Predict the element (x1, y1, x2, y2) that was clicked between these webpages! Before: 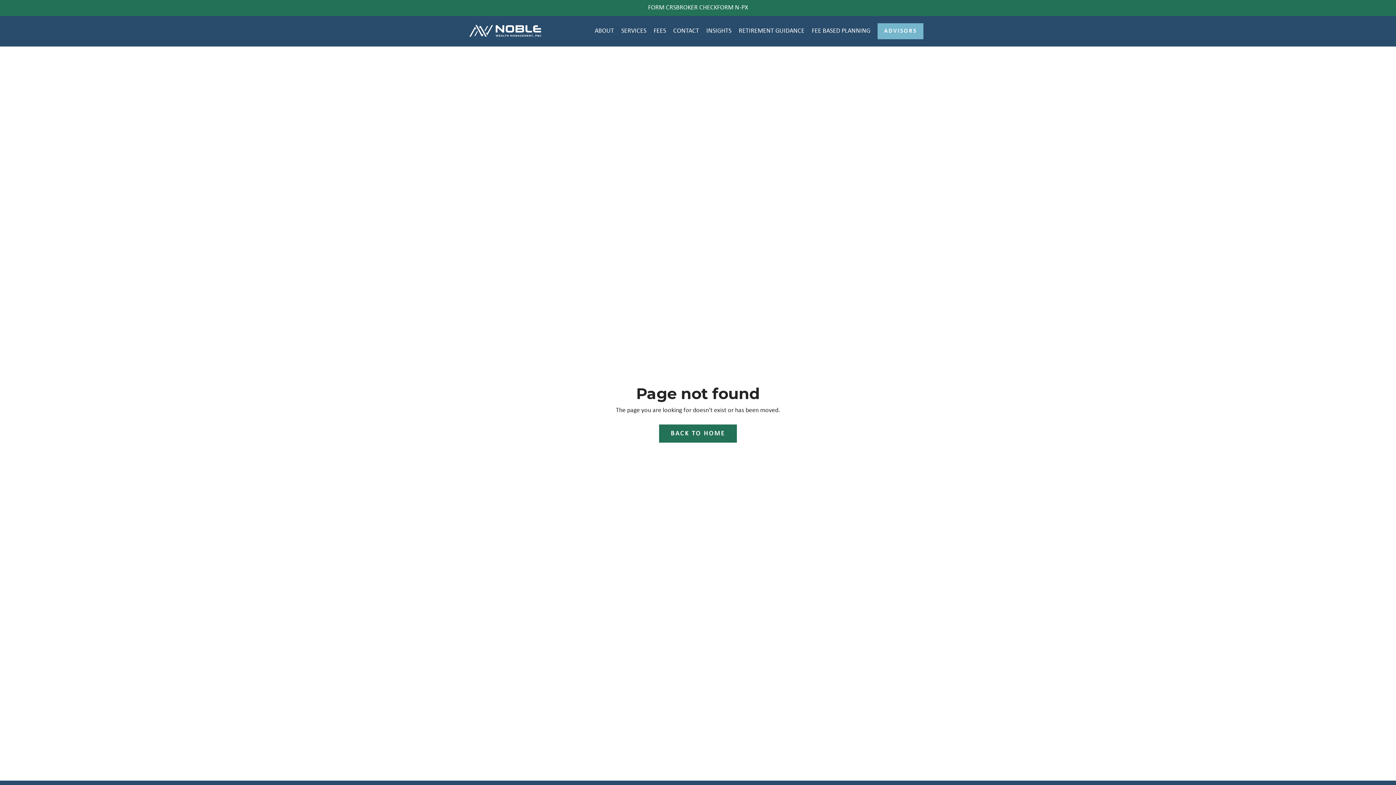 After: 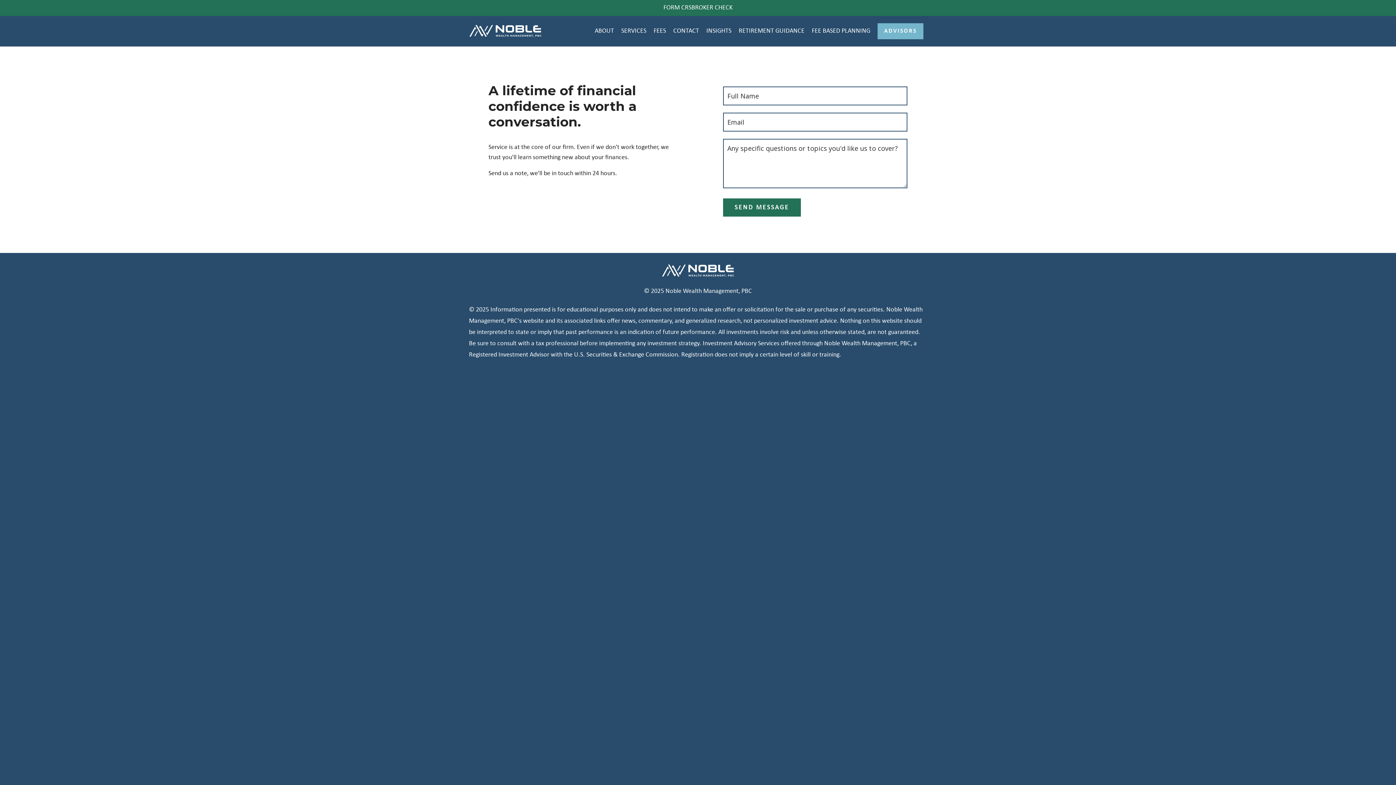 Action: bbox: (673, 26, 699, 36) label: CONTACT